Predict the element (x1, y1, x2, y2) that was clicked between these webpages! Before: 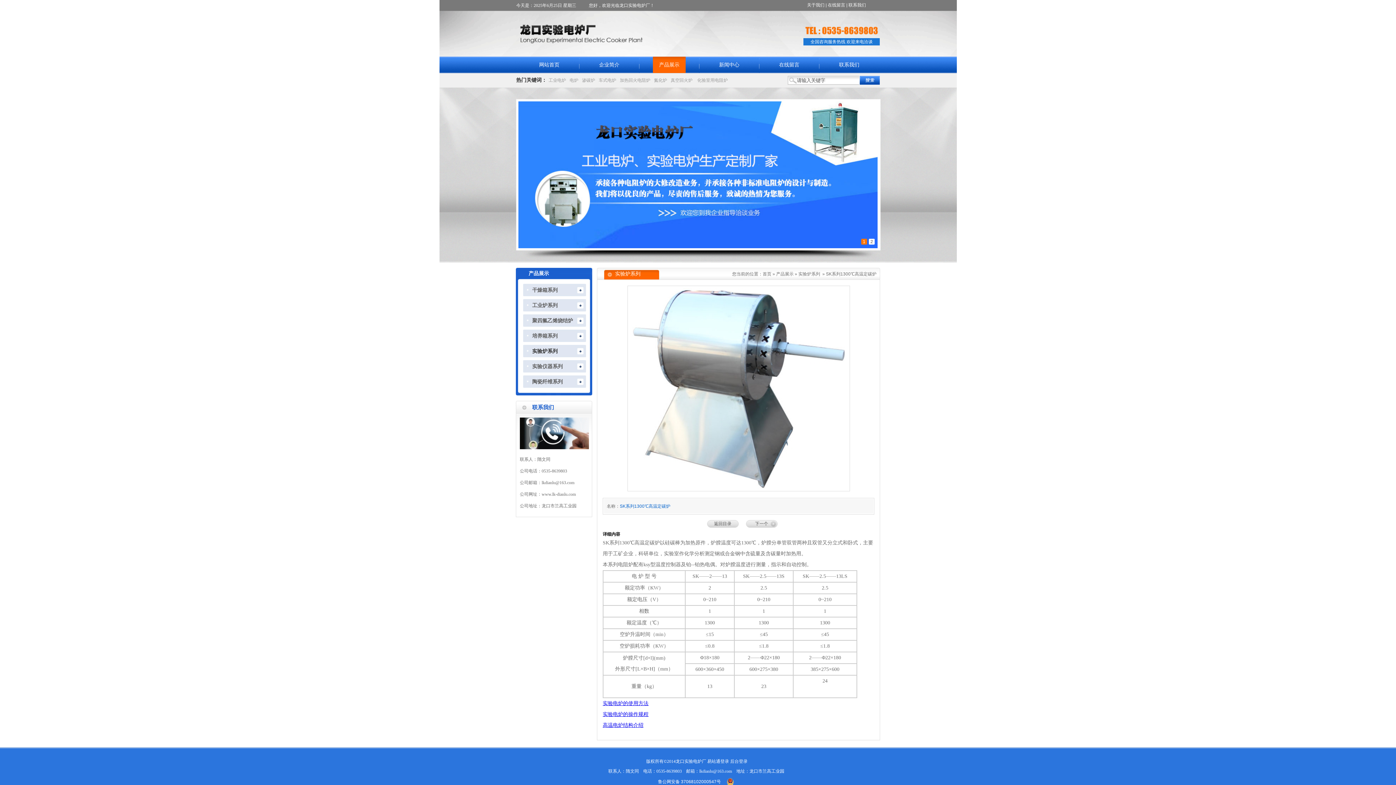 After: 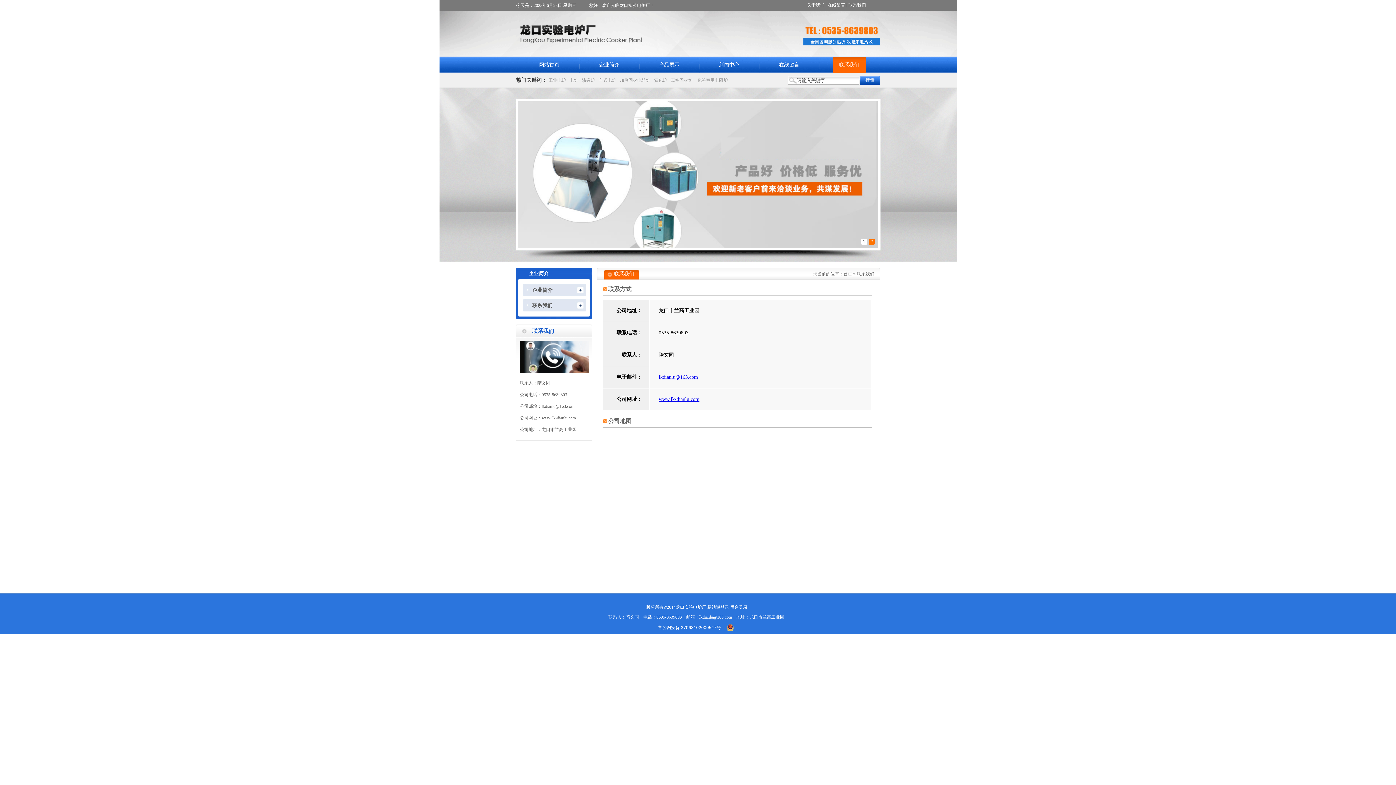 Action: label: 联系我们 bbox: (848, 2, 866, 7)